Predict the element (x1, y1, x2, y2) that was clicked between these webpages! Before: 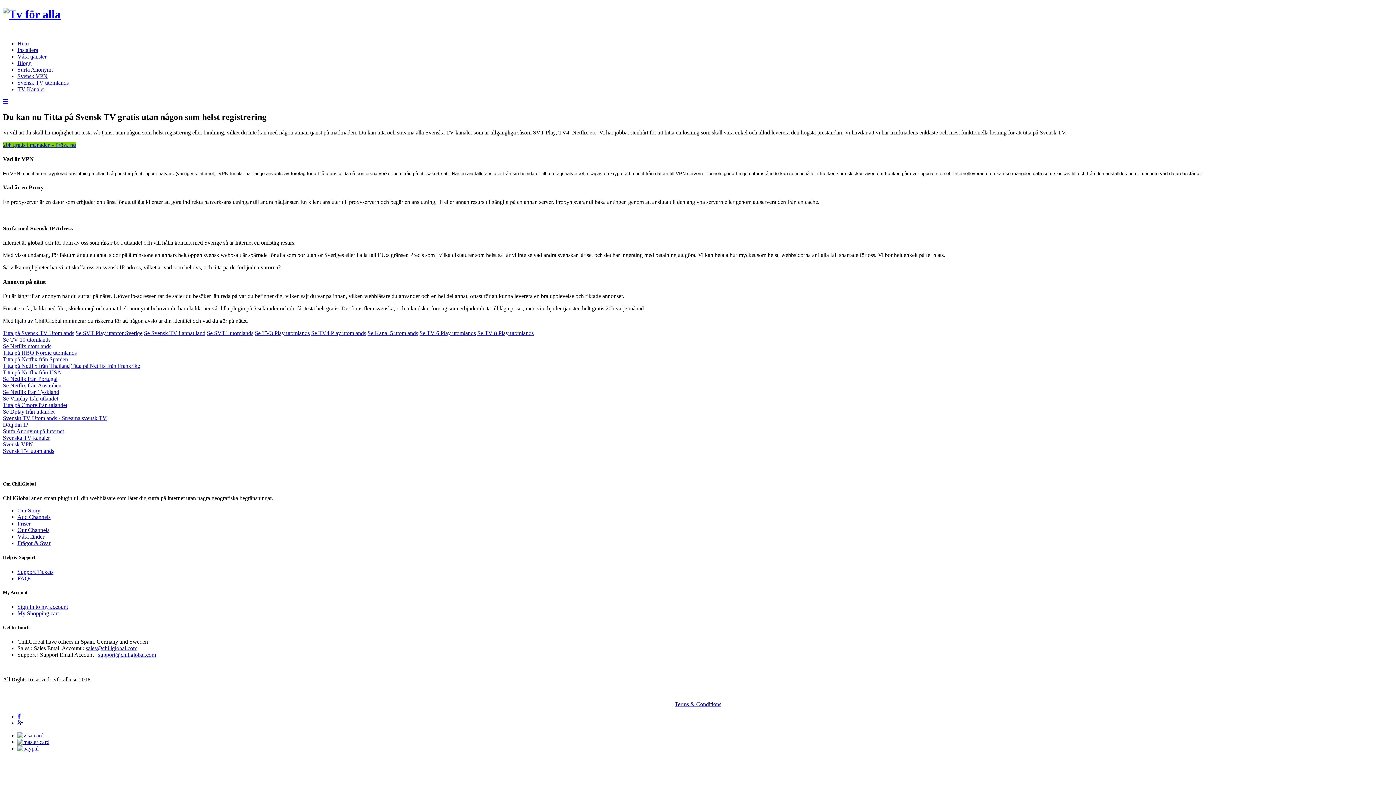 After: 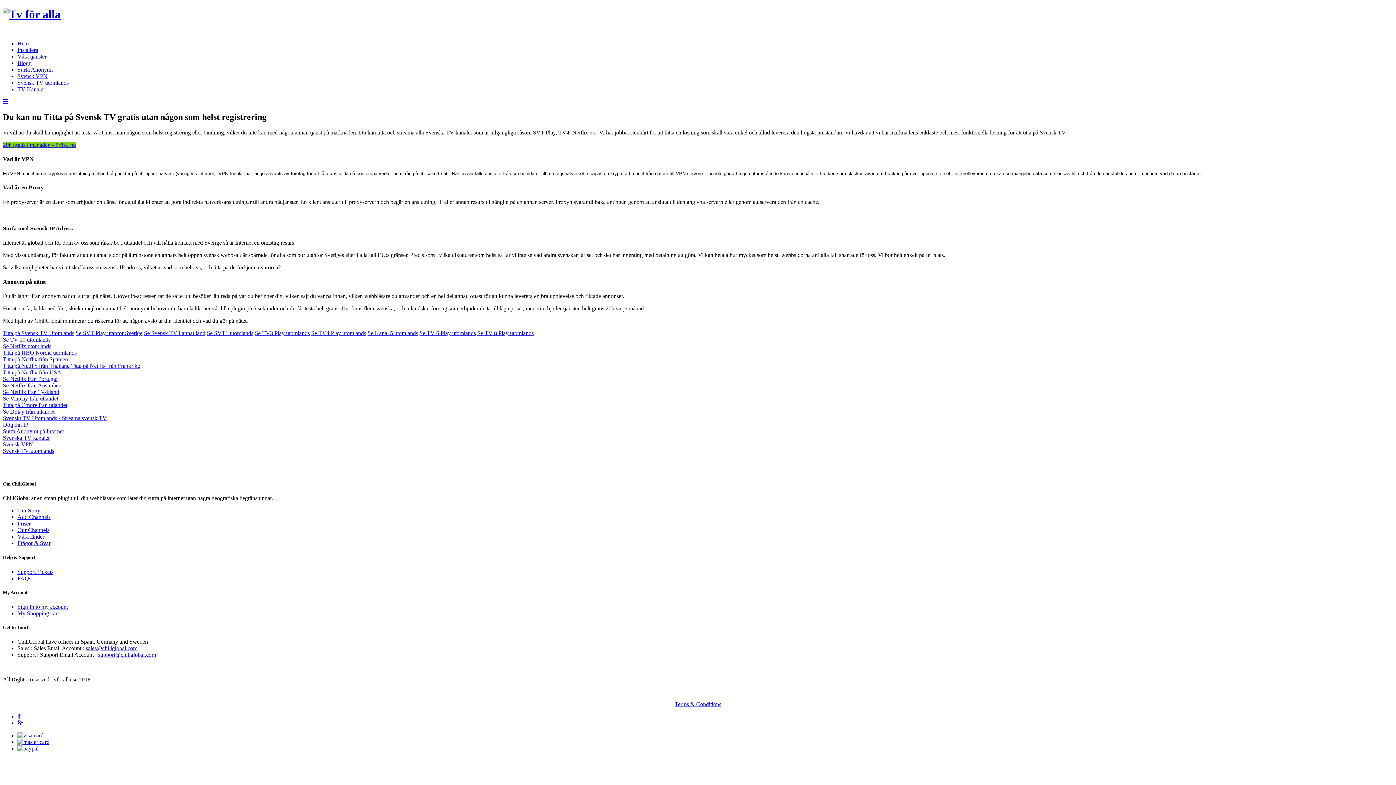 Action: label: Surfa Anonymt bbox: (17, 66, 52, 72)